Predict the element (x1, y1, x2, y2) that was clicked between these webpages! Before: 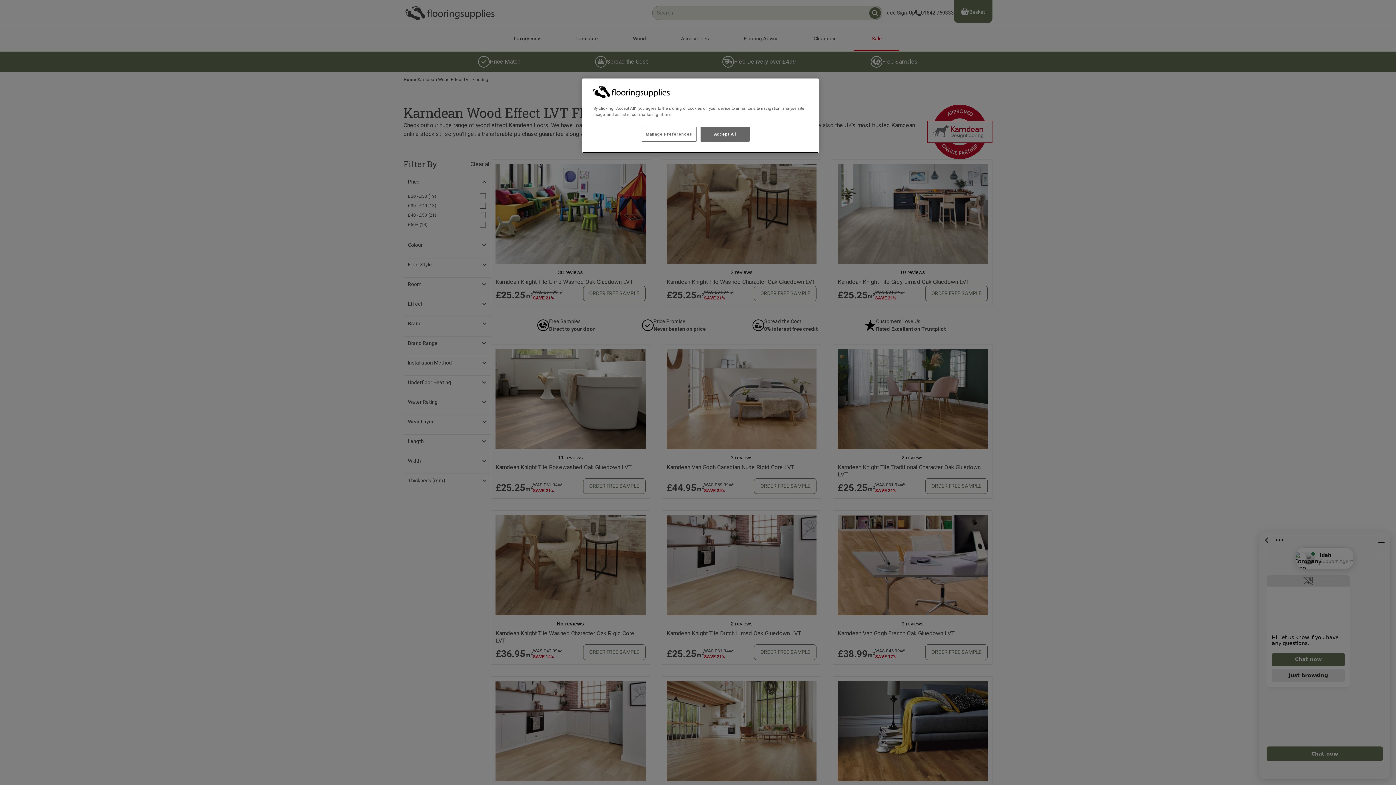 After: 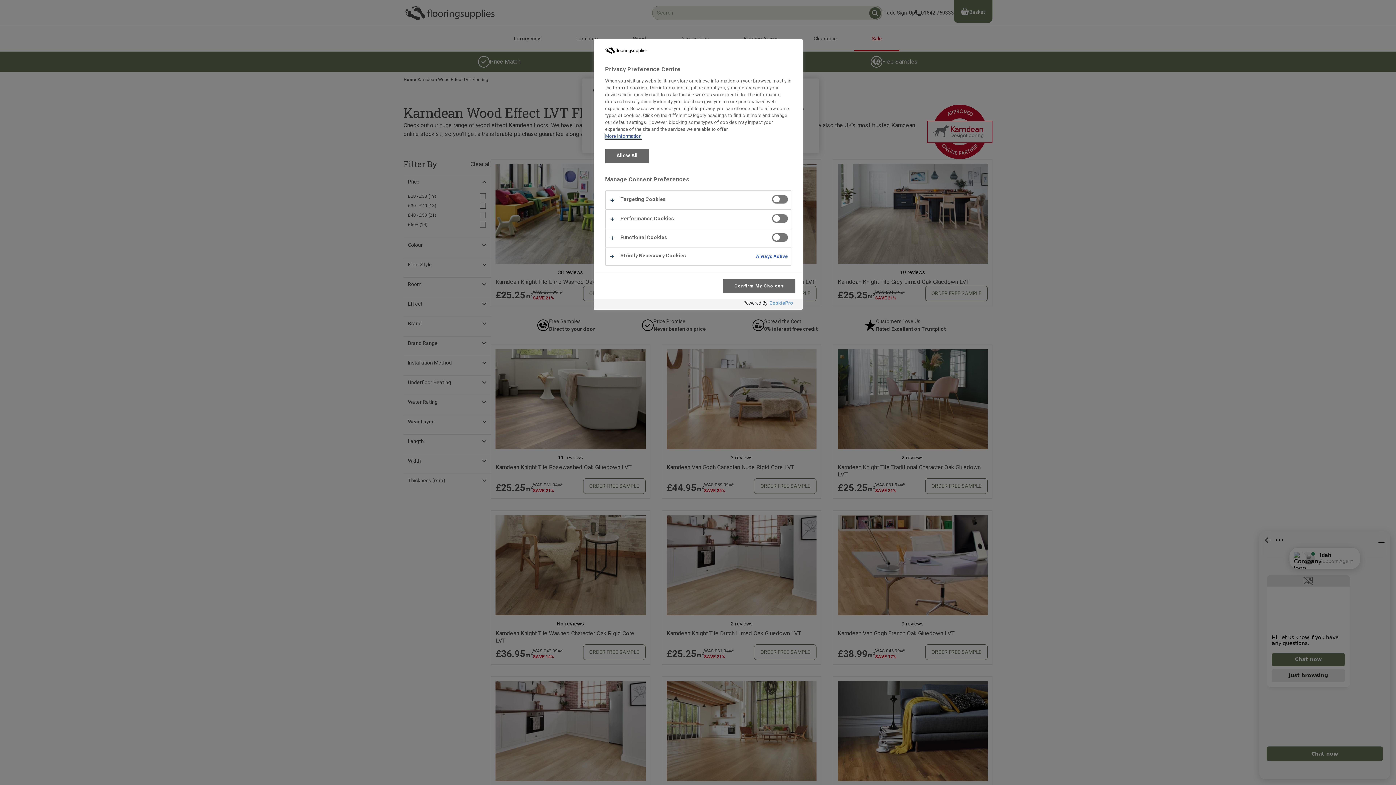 Action: label: Manage Preferences bbox: (641, 126, 696, 141)